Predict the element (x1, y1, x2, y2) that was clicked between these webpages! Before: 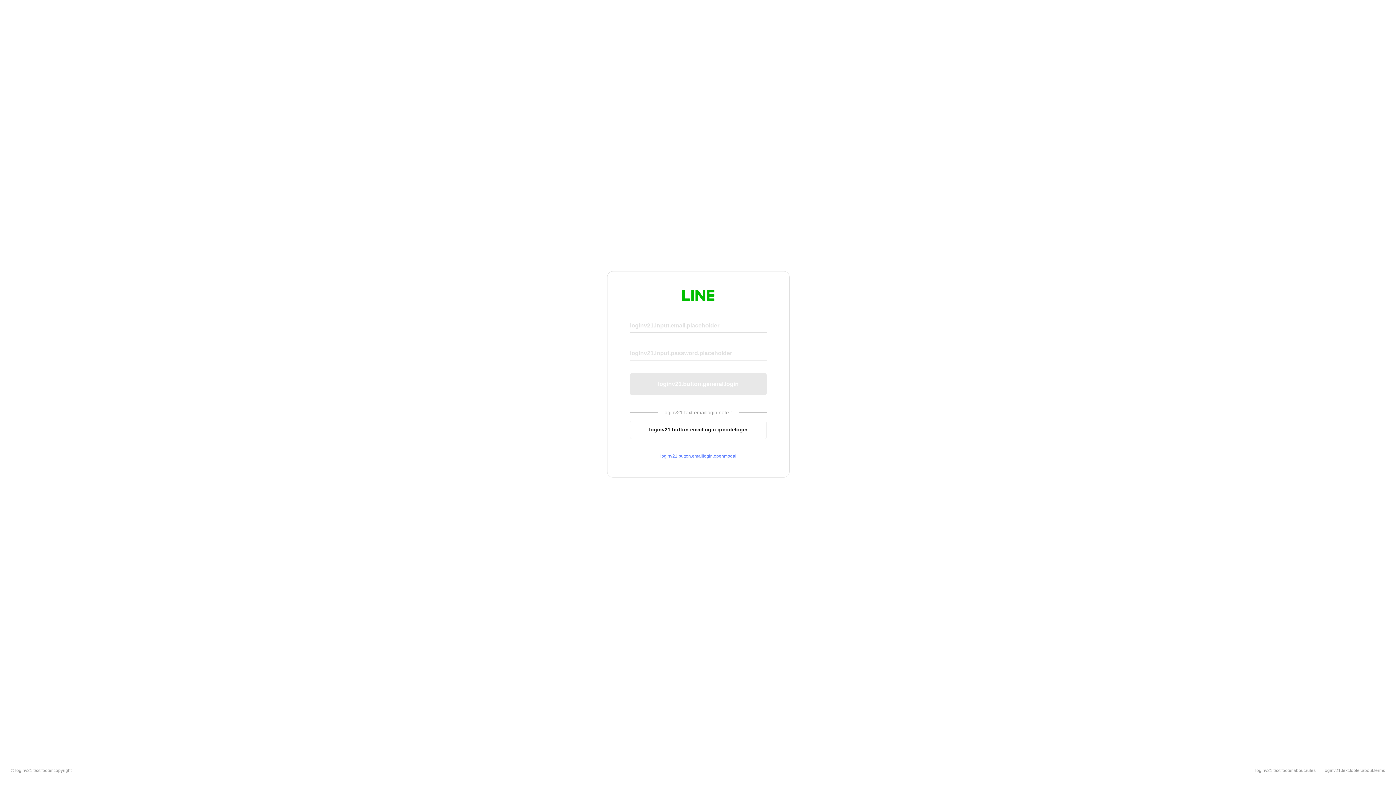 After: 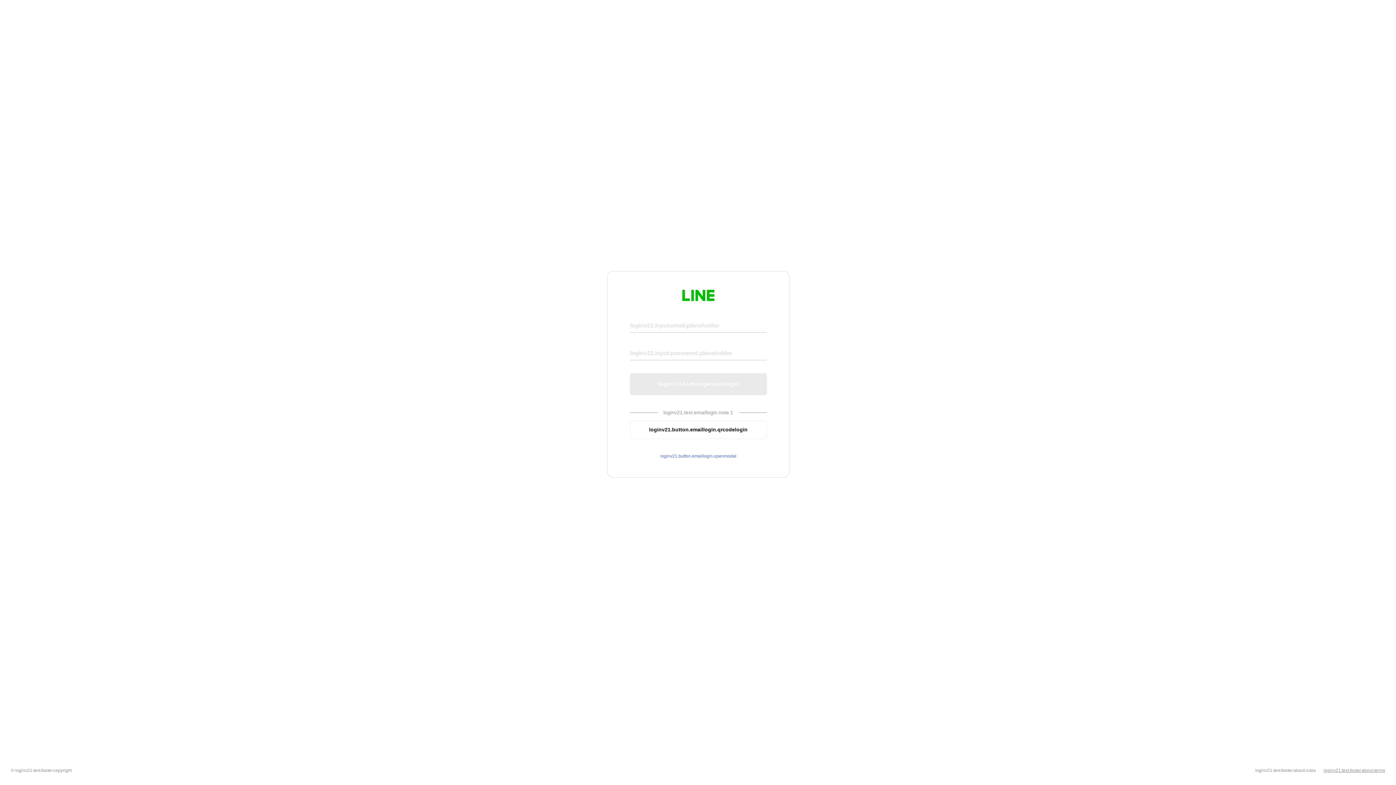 Action: label: loginv21.text.footer.about.terms bbox: (1324, 768, 1385, 773)